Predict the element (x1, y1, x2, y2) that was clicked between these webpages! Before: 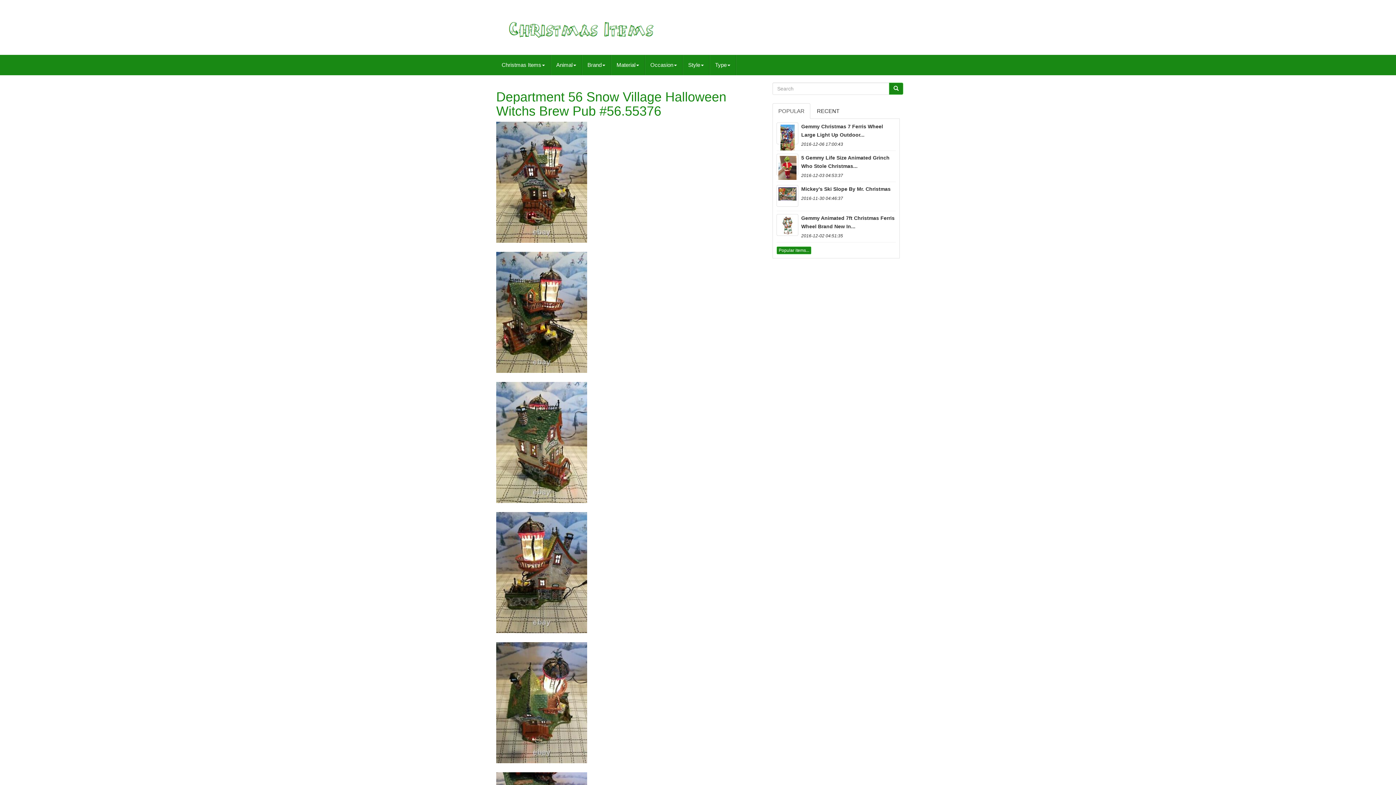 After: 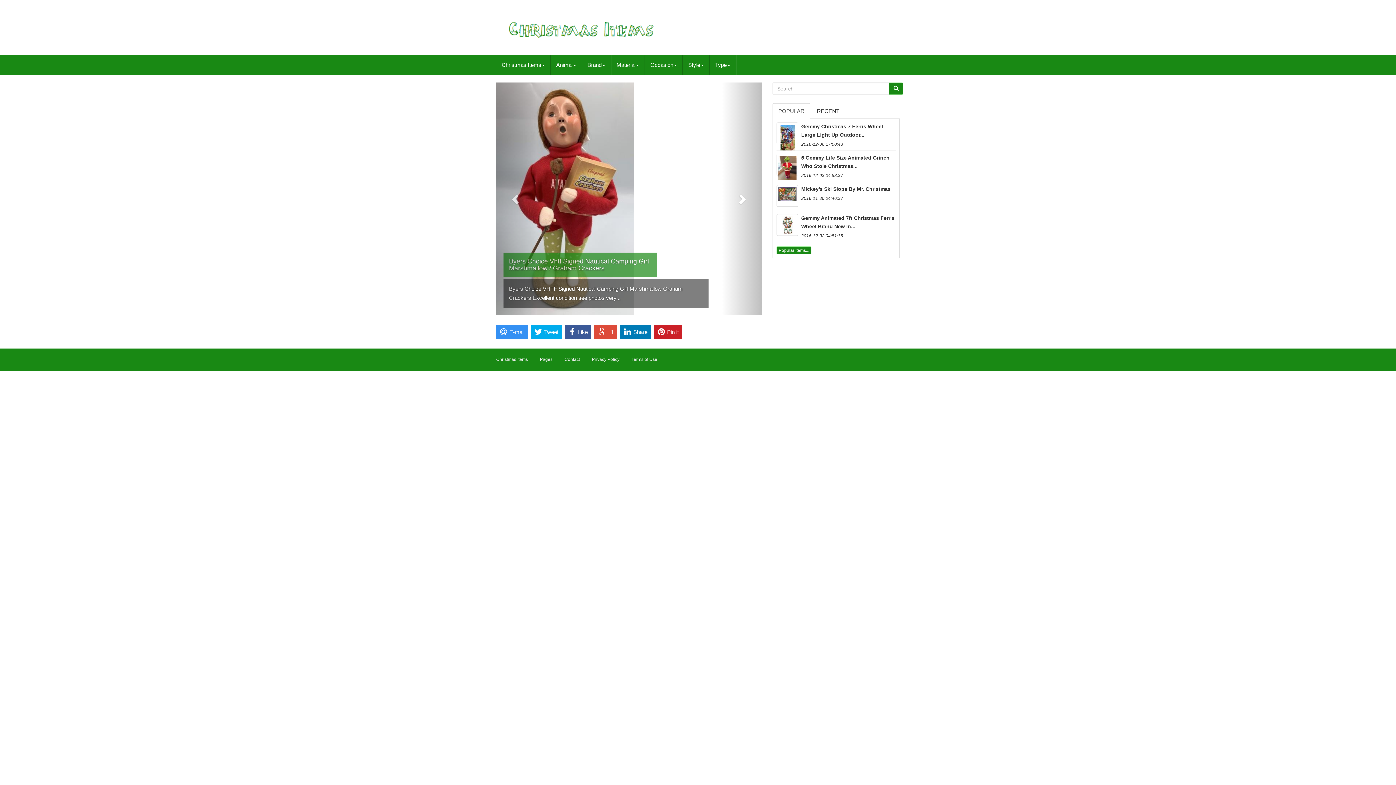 Action: bbox: (501, 22, 659, 34)